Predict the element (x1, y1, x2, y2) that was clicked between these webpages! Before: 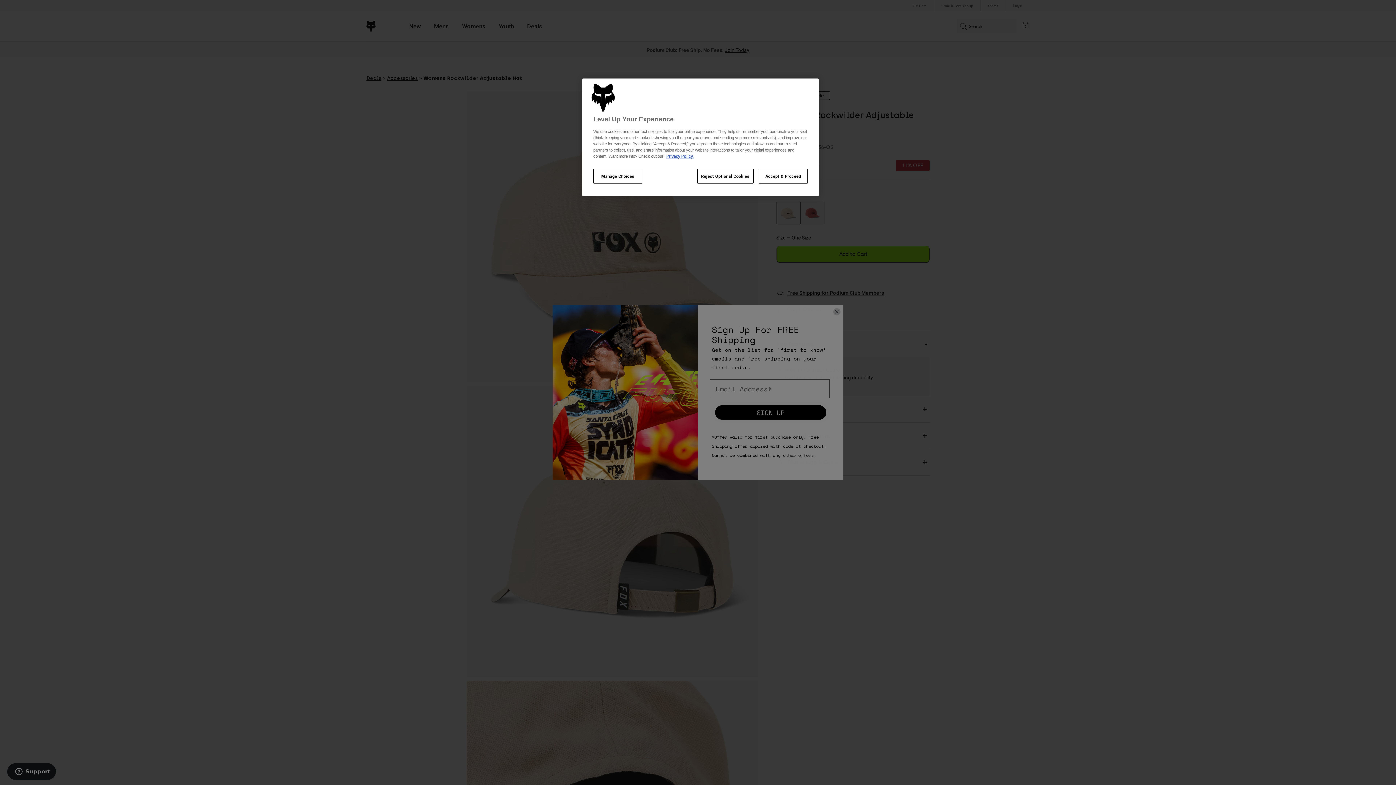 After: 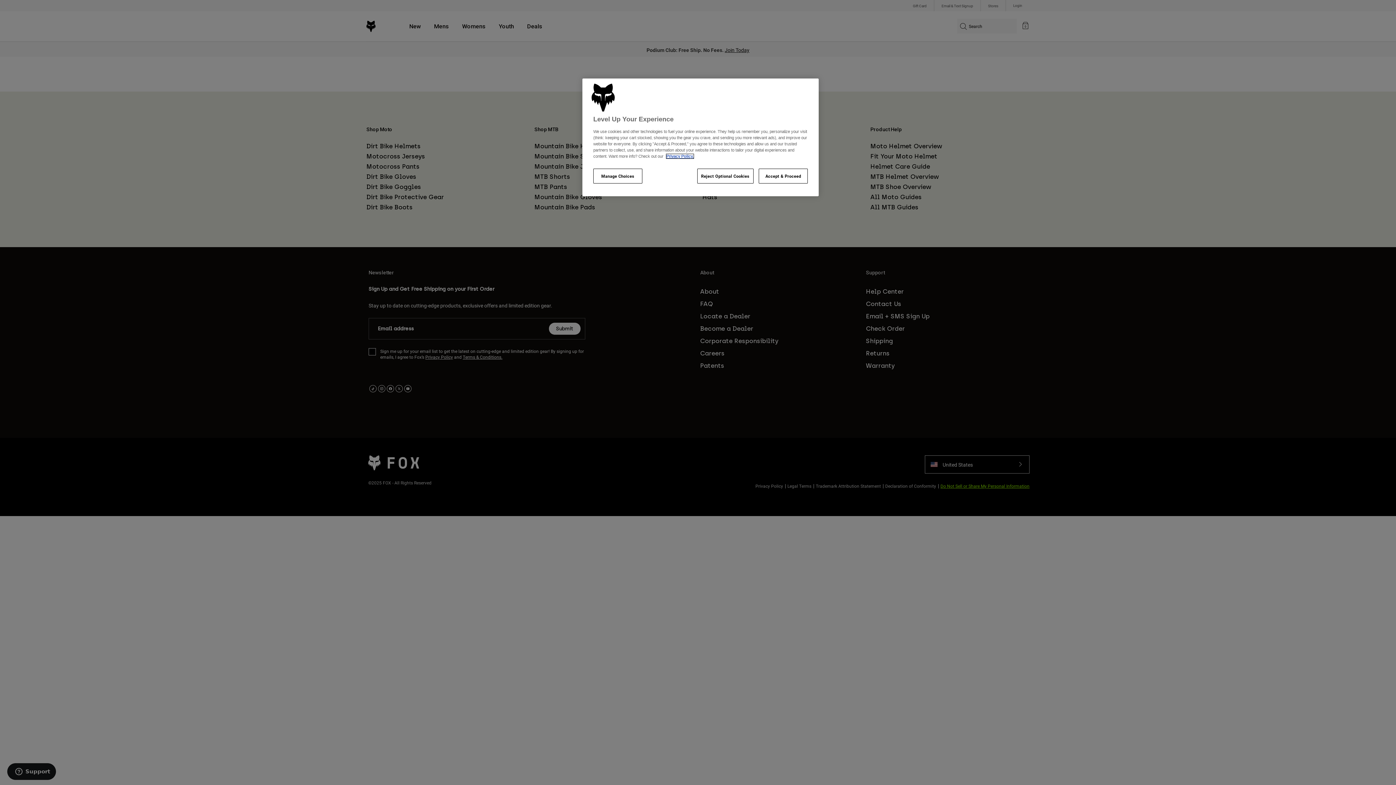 Action: label: Privacy Policy. bbox: (666, 154, 693, 158)